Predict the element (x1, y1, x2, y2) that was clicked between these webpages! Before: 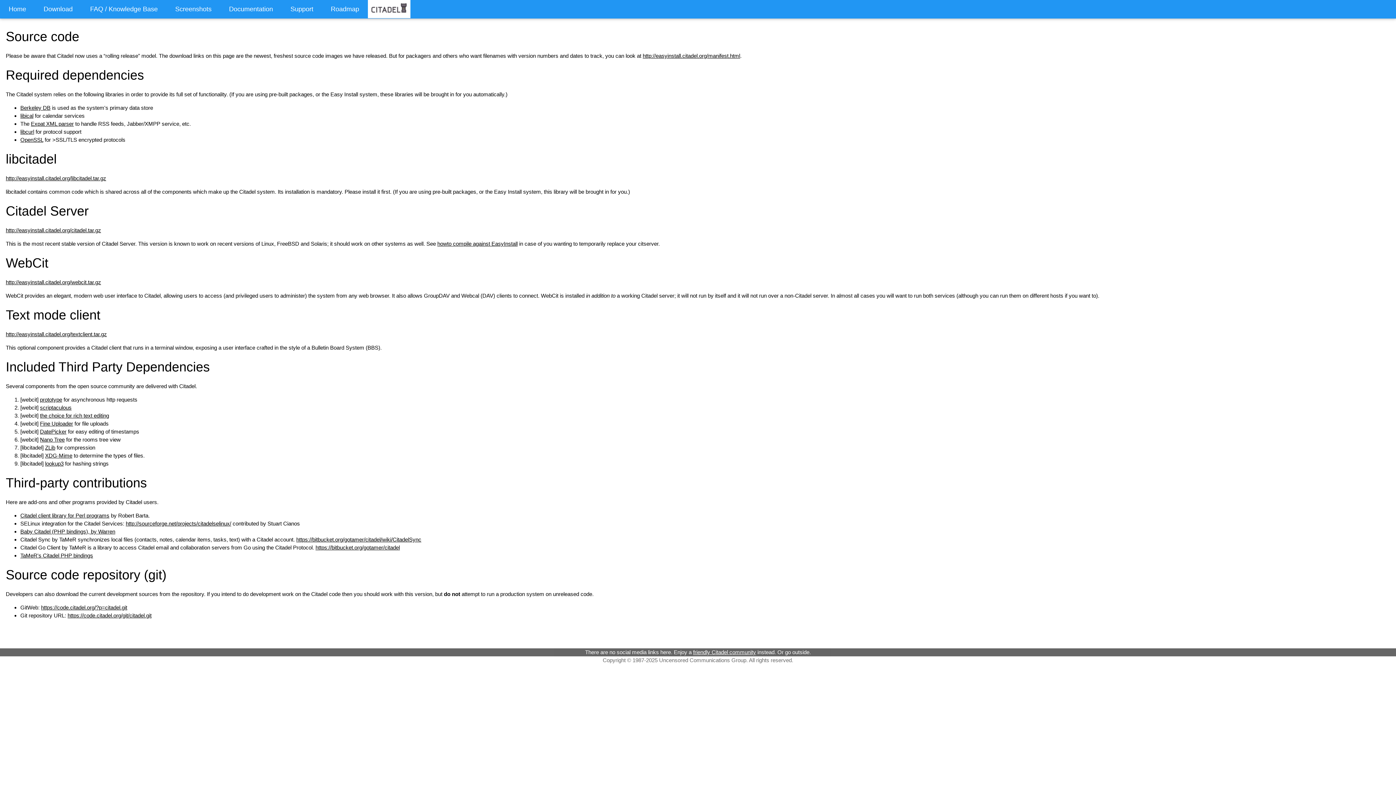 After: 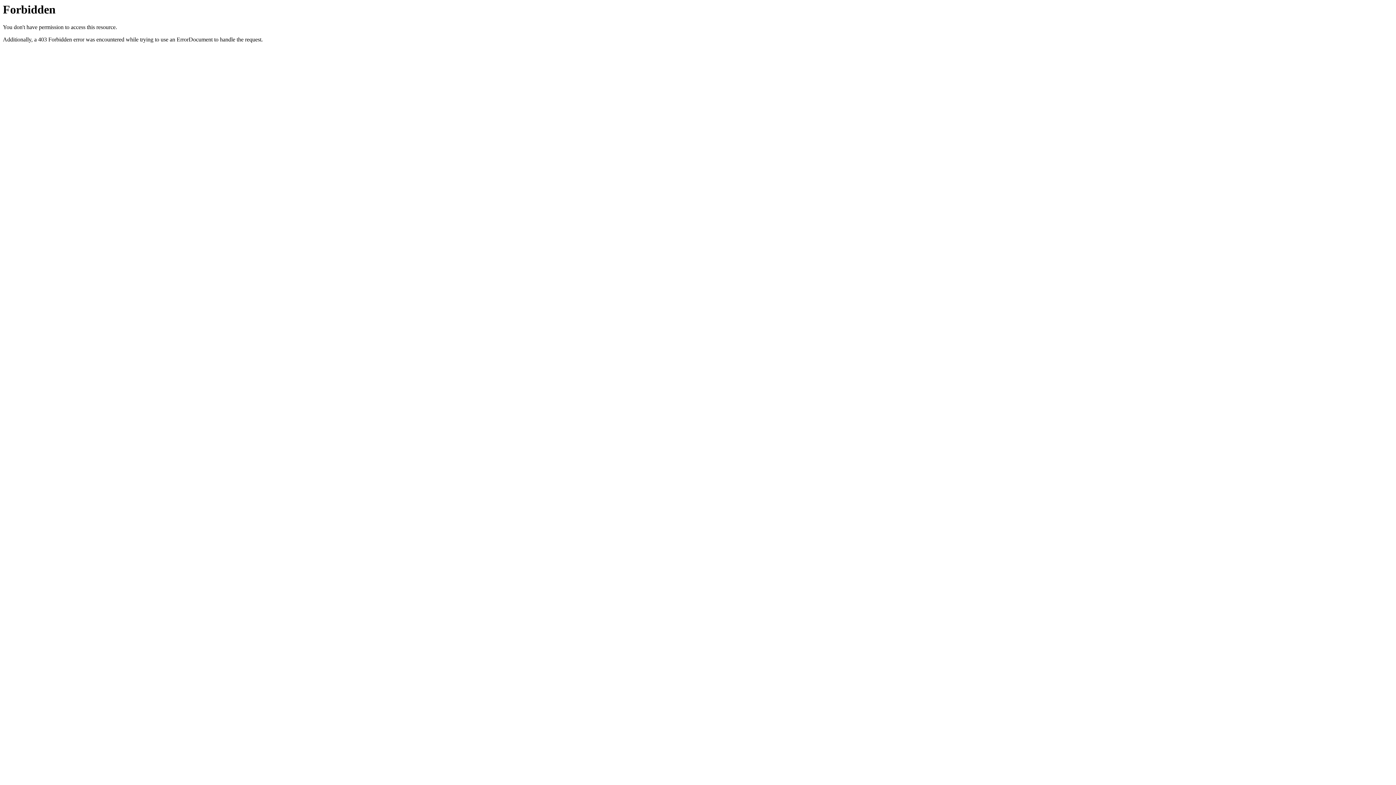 Action: label: ZLib bbox: (45, 444, 55, 450)